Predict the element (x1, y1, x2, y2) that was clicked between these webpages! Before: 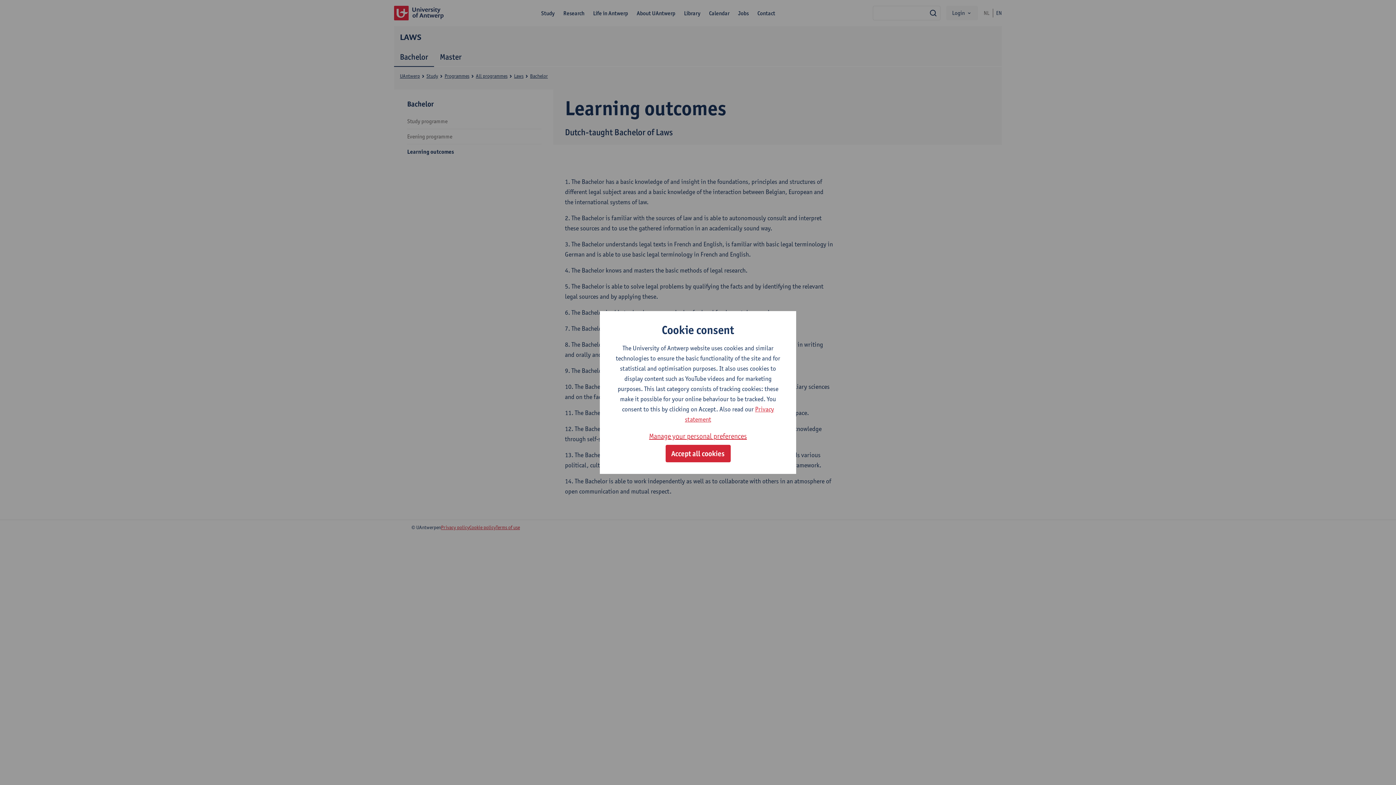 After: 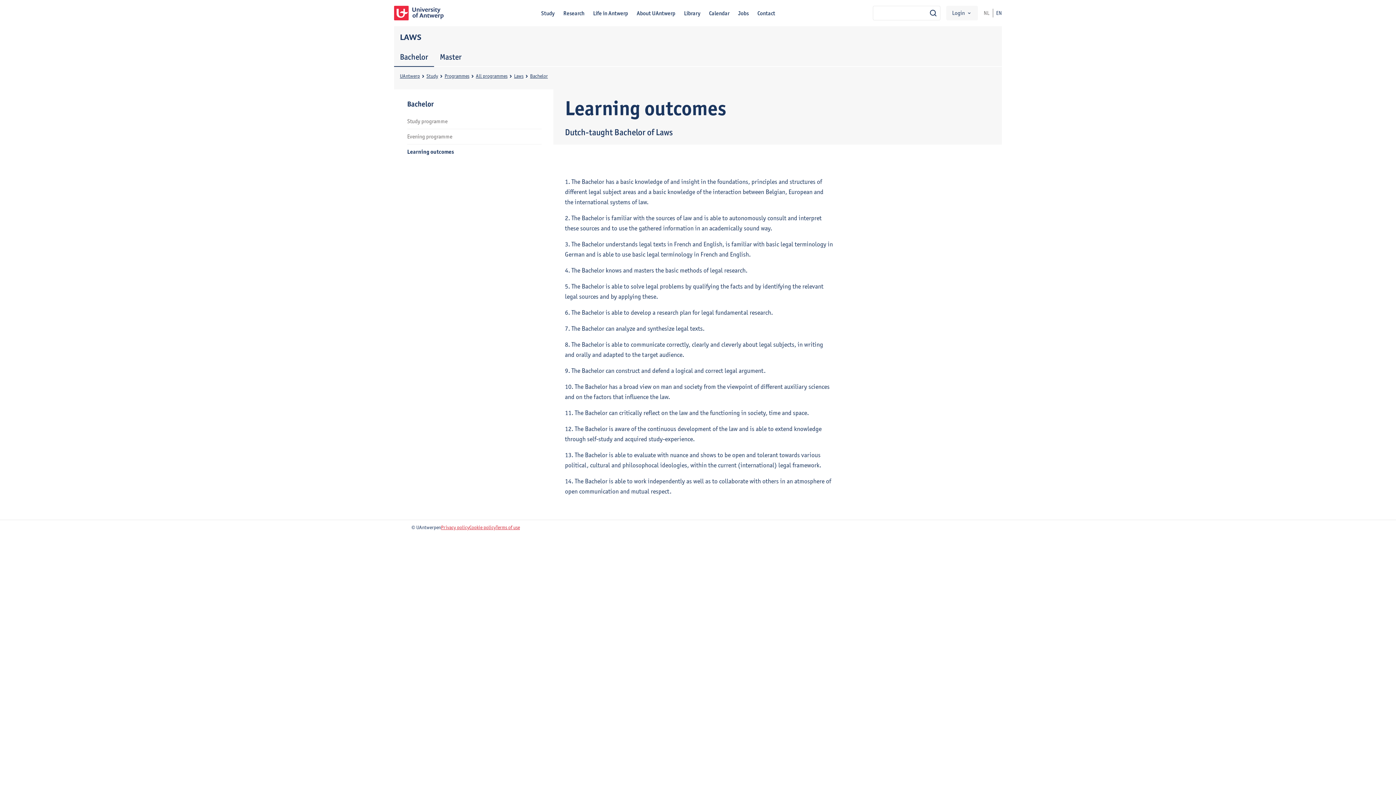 Action: label: Accept all cookies bbox: (665, 445, 730, 462)